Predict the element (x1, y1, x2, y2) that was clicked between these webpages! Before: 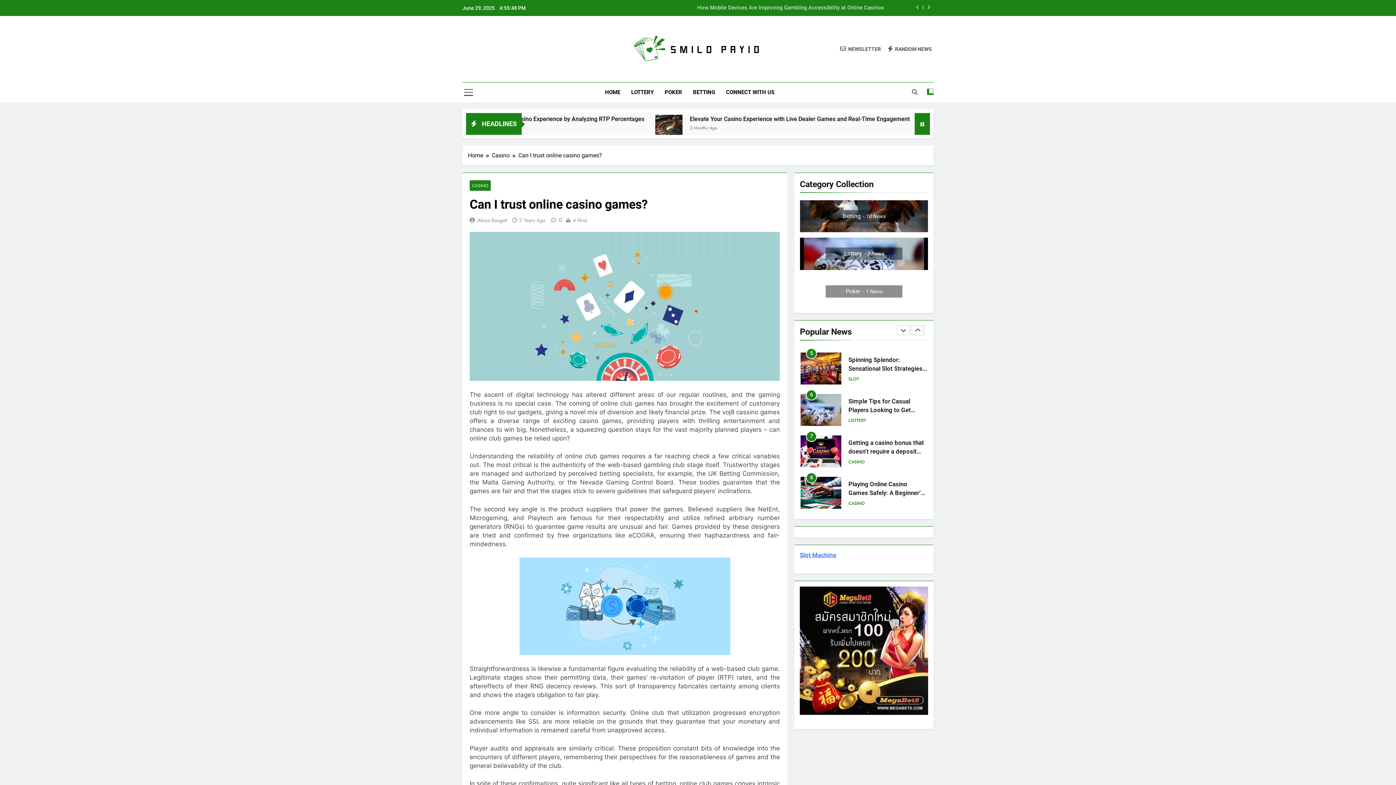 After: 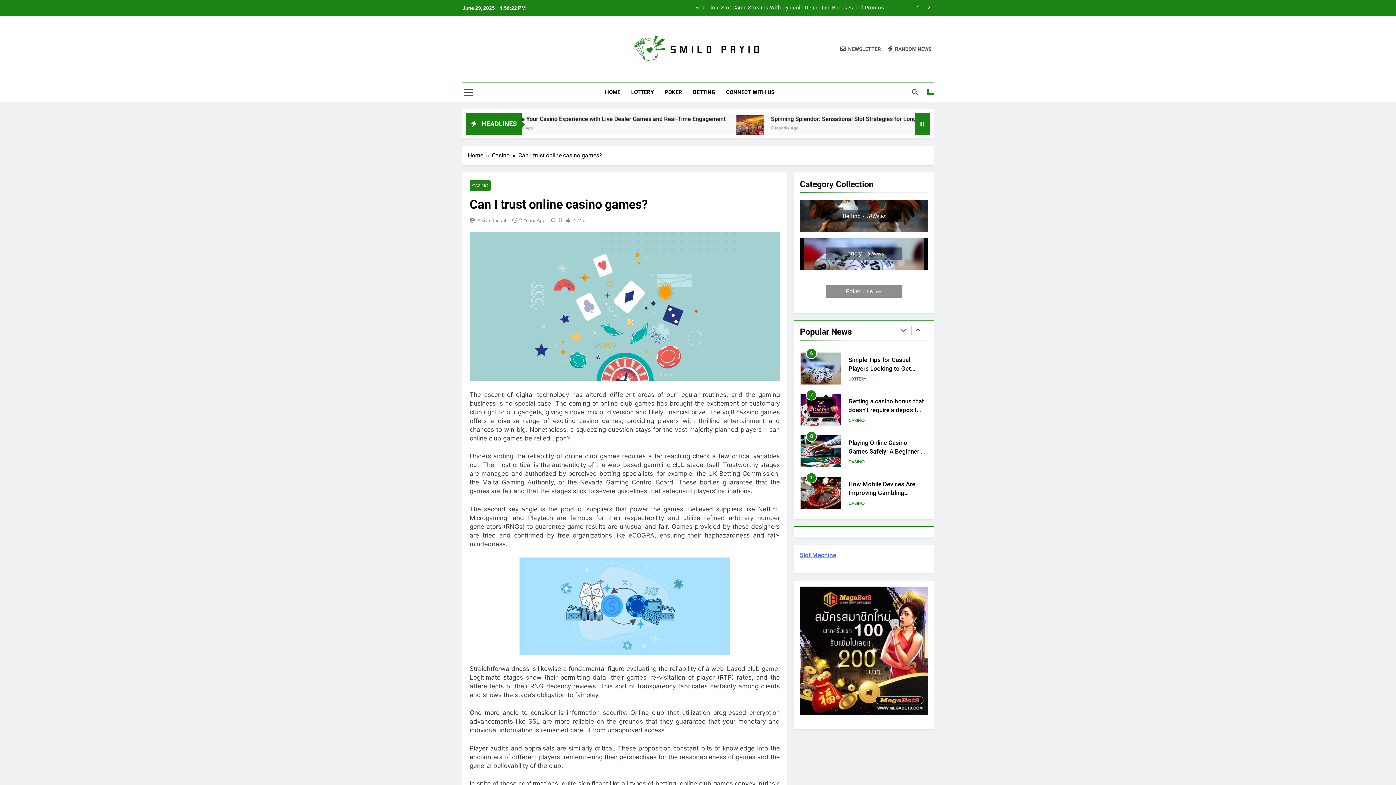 Action: bbox: (840, 45, 881, 52) label: NEWSLETTER